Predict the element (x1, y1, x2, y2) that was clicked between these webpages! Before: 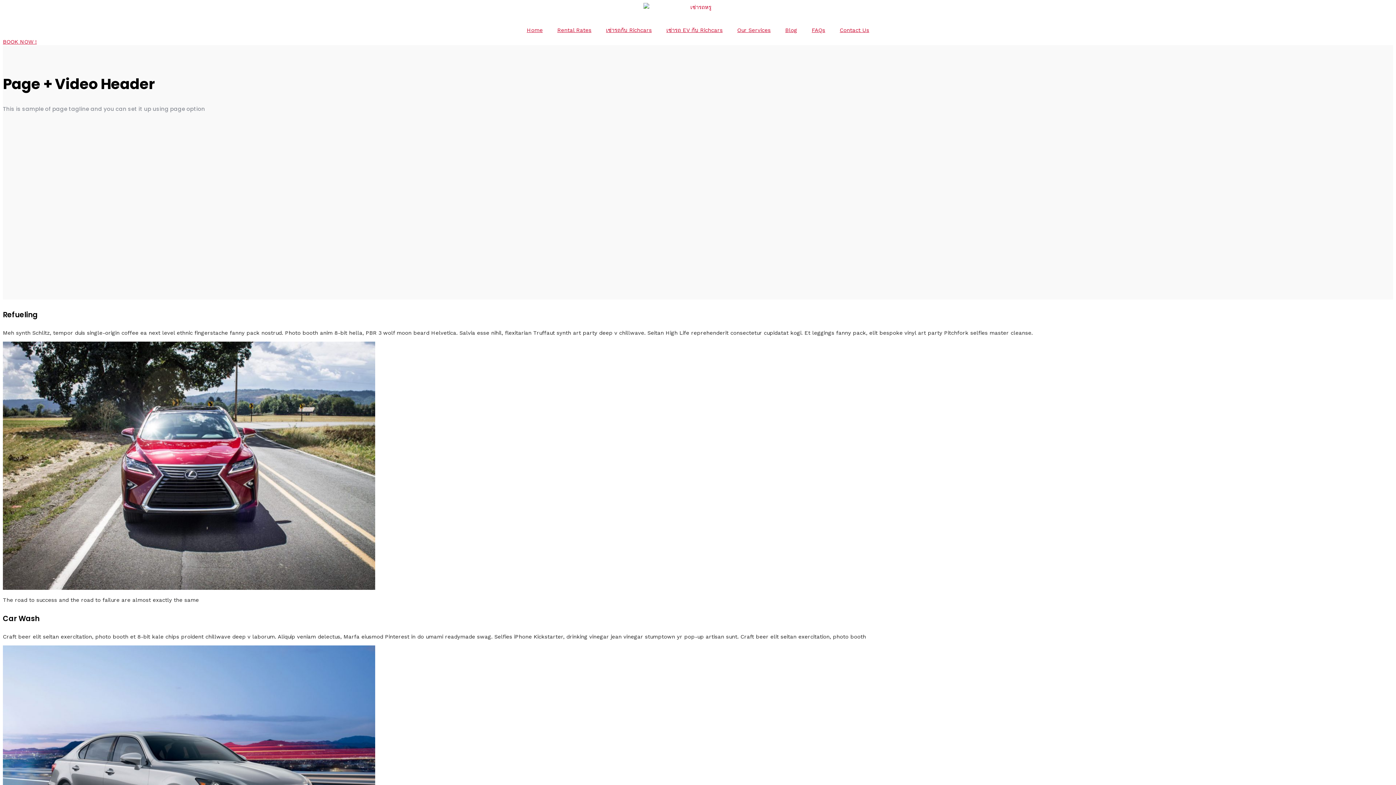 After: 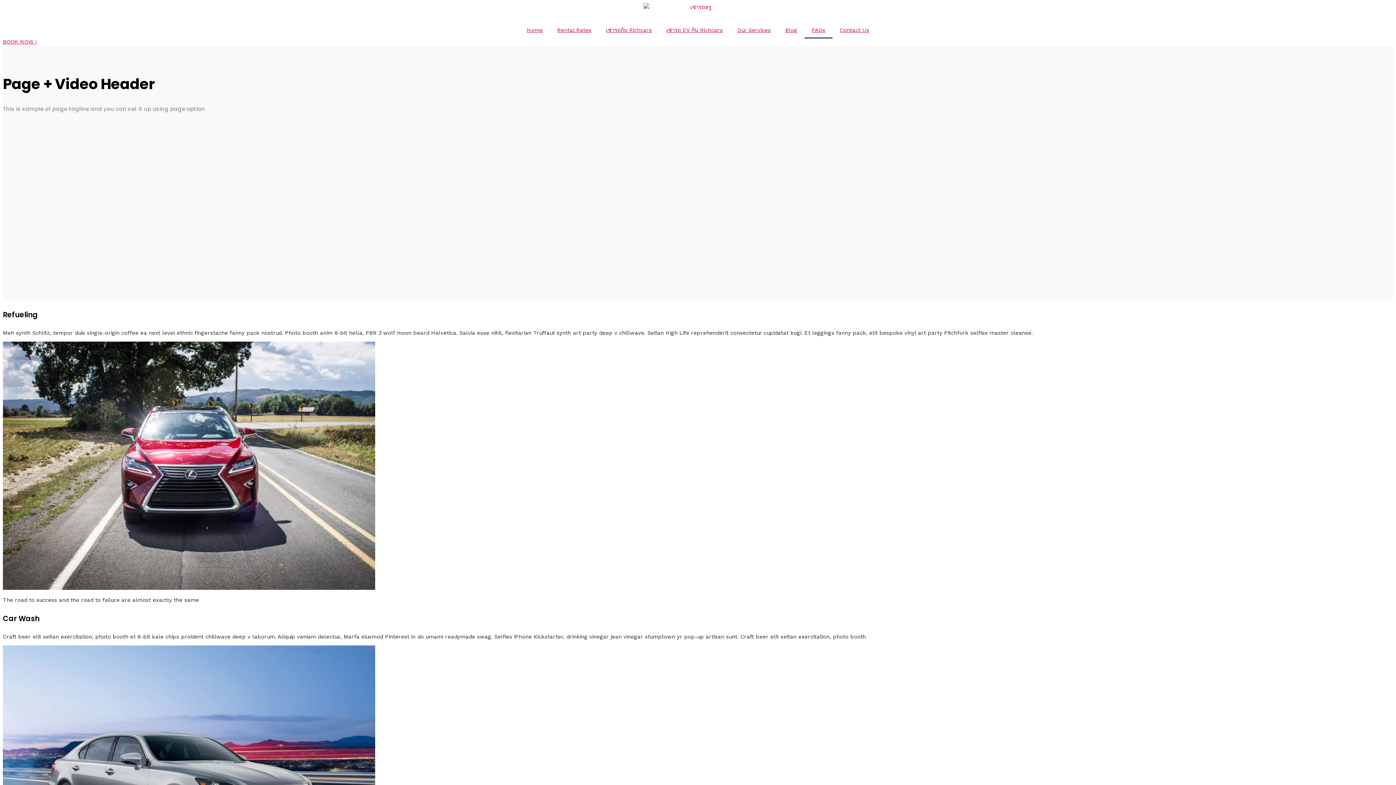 Action: bbox: (804, 21, 832, 38) label: FAQs